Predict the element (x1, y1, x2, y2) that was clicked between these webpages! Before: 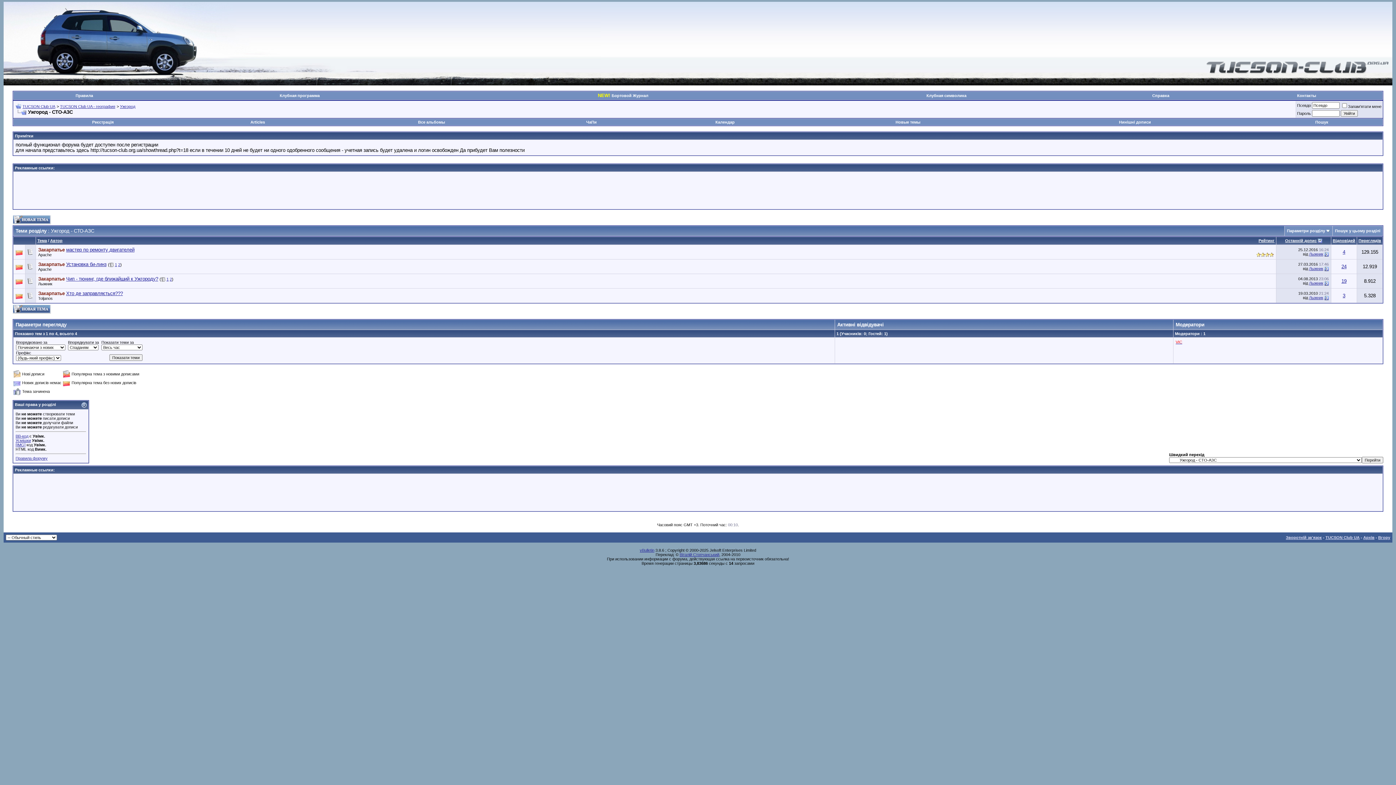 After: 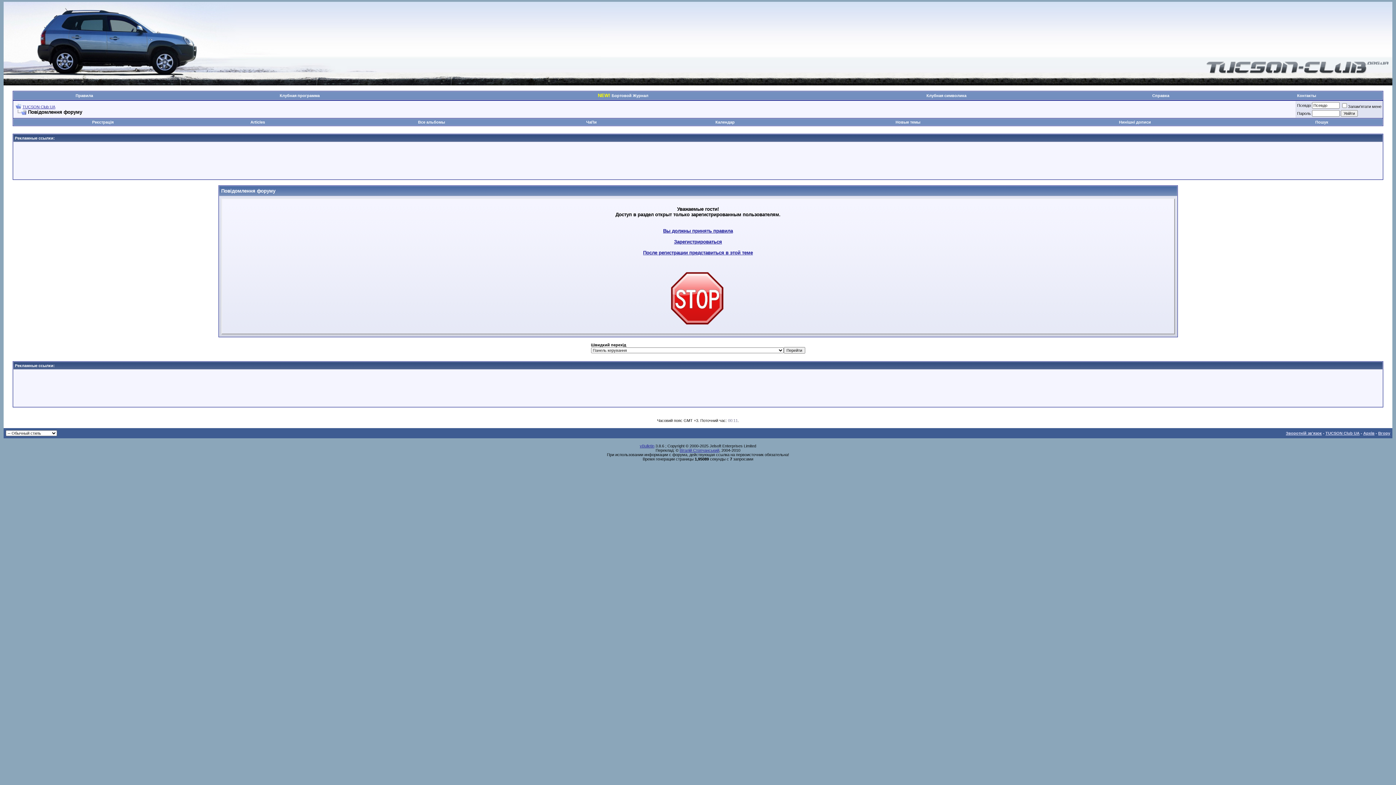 Action: label: TUCSON Club UA - география bbox: (60, 104, 115, 108)